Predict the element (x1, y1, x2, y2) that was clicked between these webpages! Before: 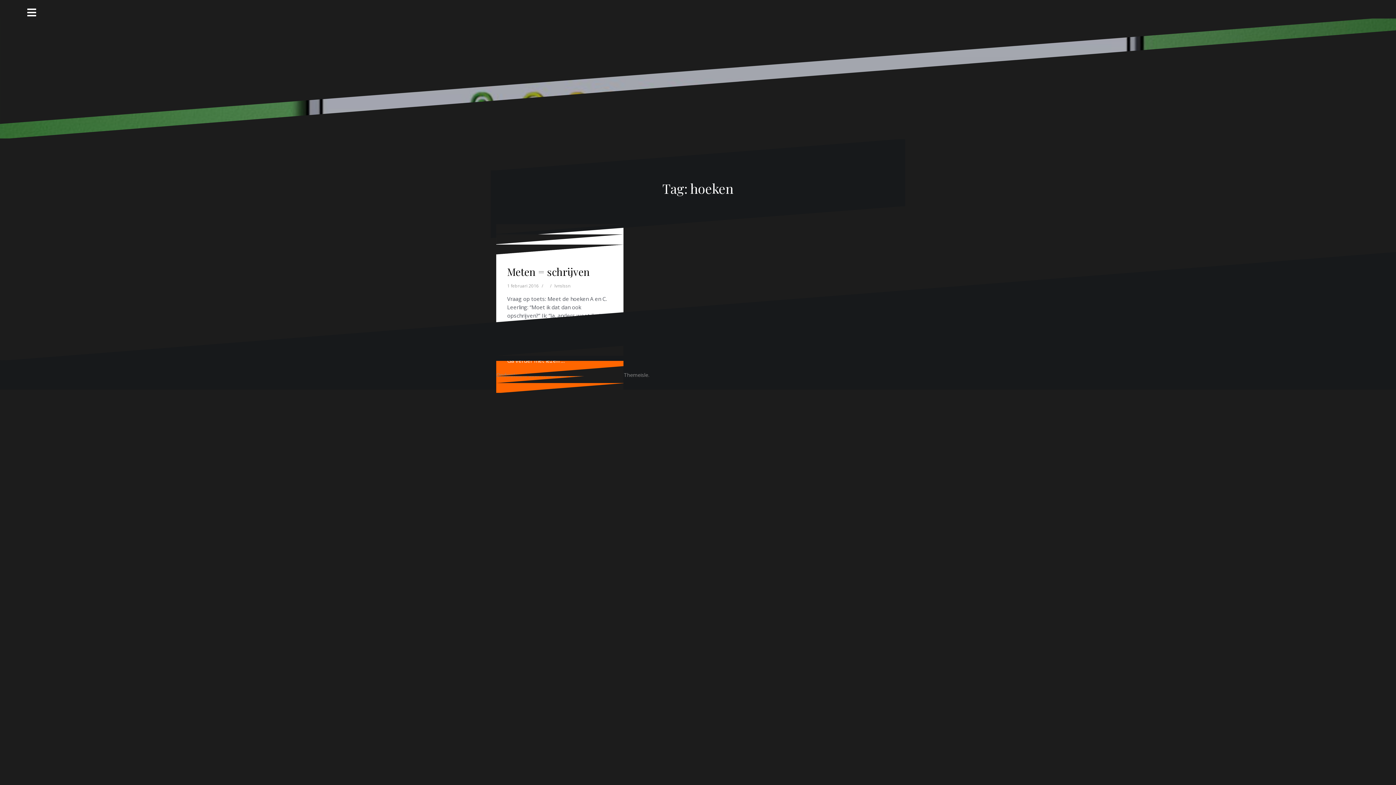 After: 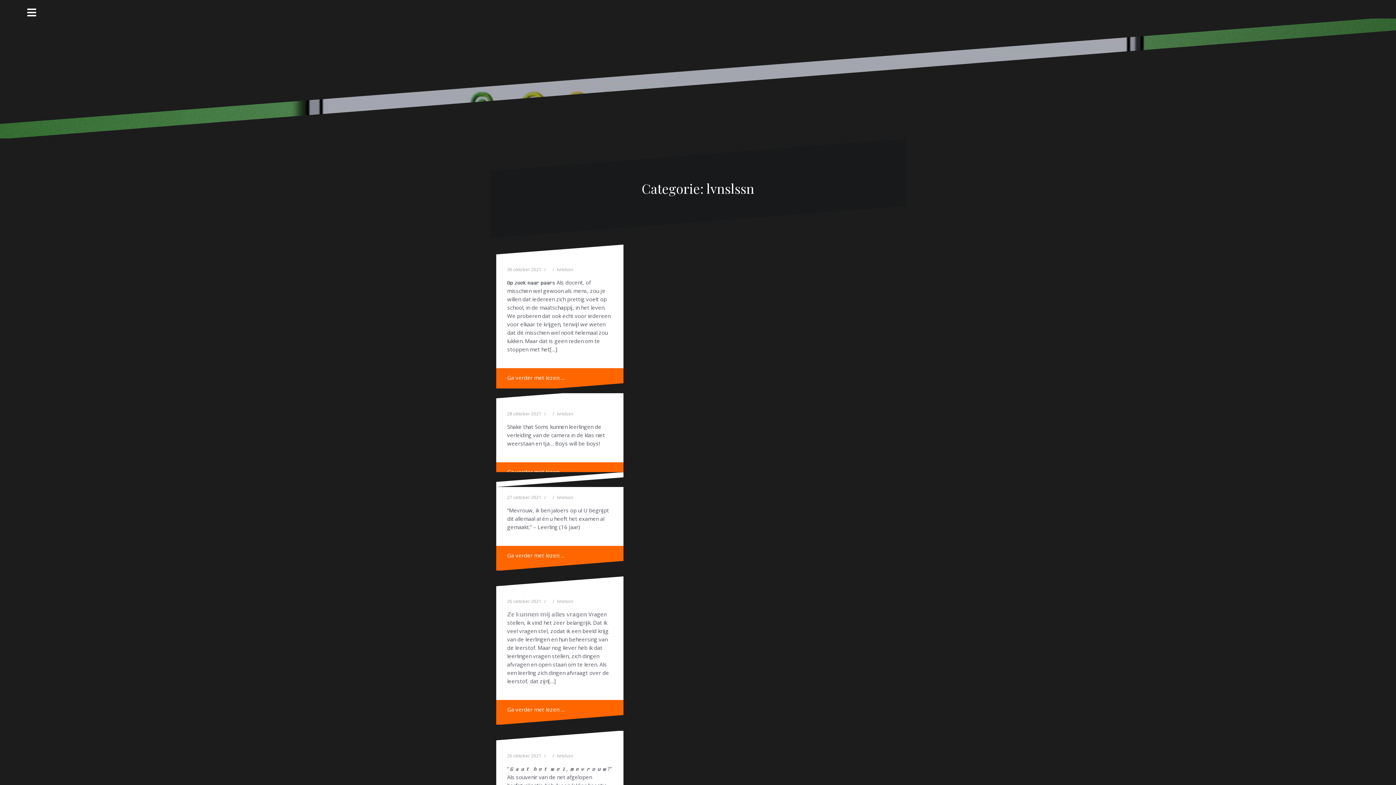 Action: bbox: (898, 3, 905, 10) label: Blog